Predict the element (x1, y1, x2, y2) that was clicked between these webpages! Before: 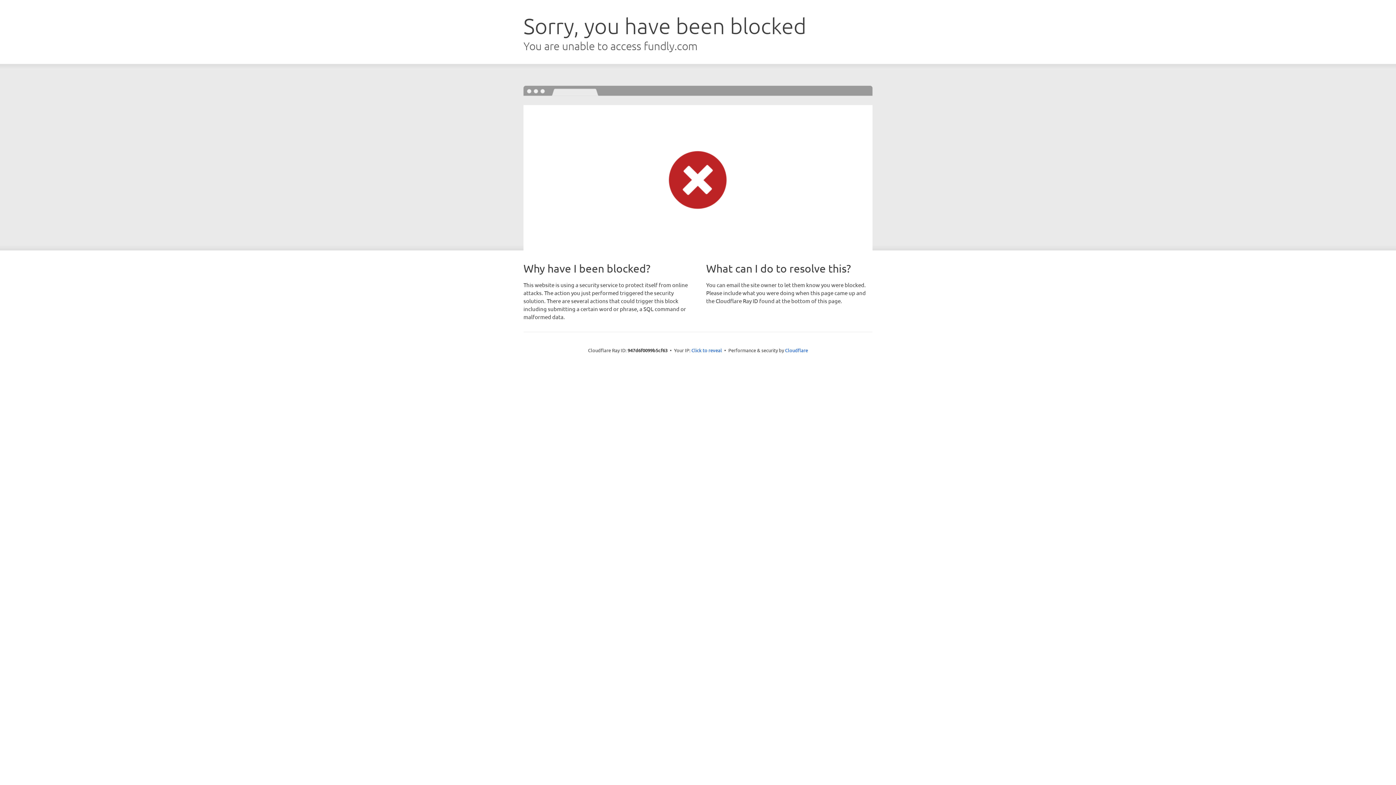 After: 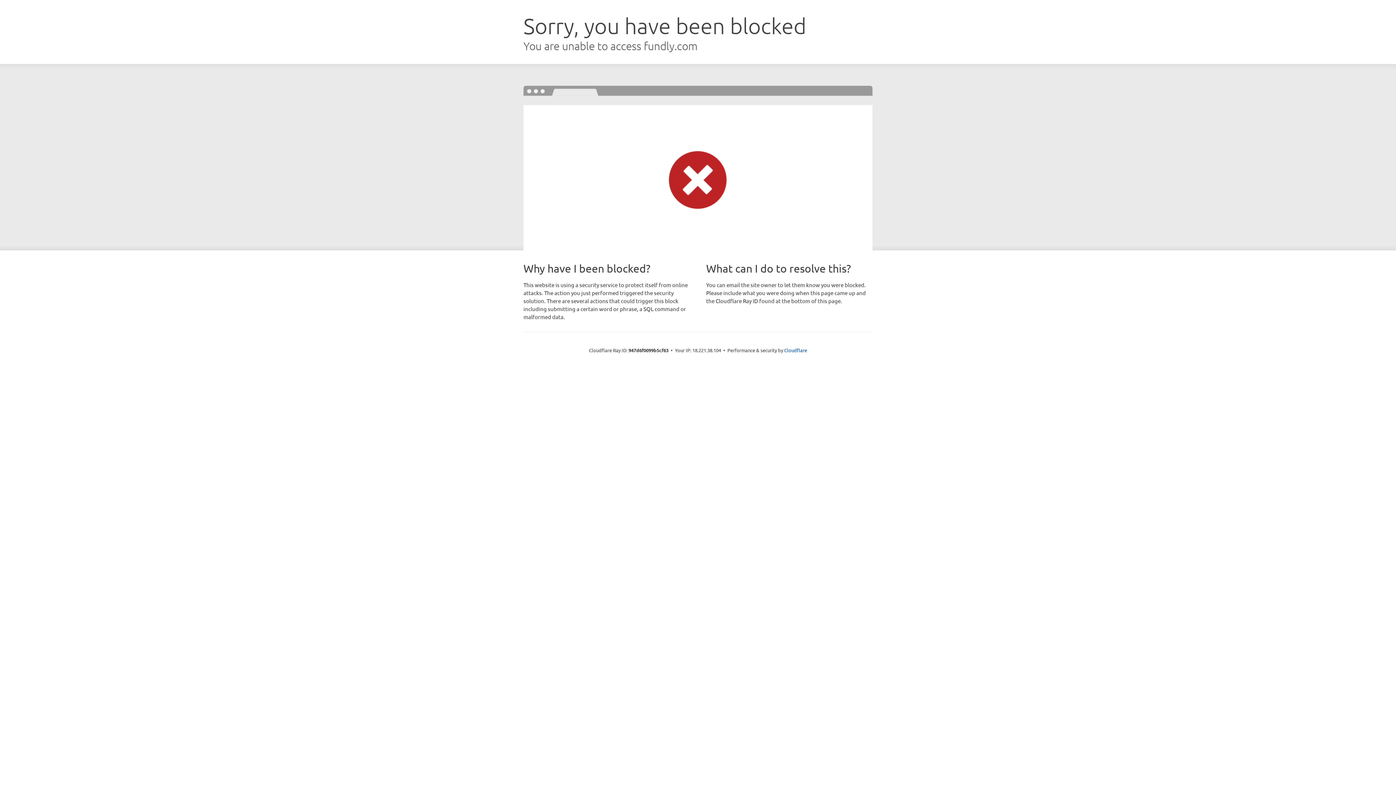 Action: label: Click to reveal bbox: (691, 346, 722, 353)